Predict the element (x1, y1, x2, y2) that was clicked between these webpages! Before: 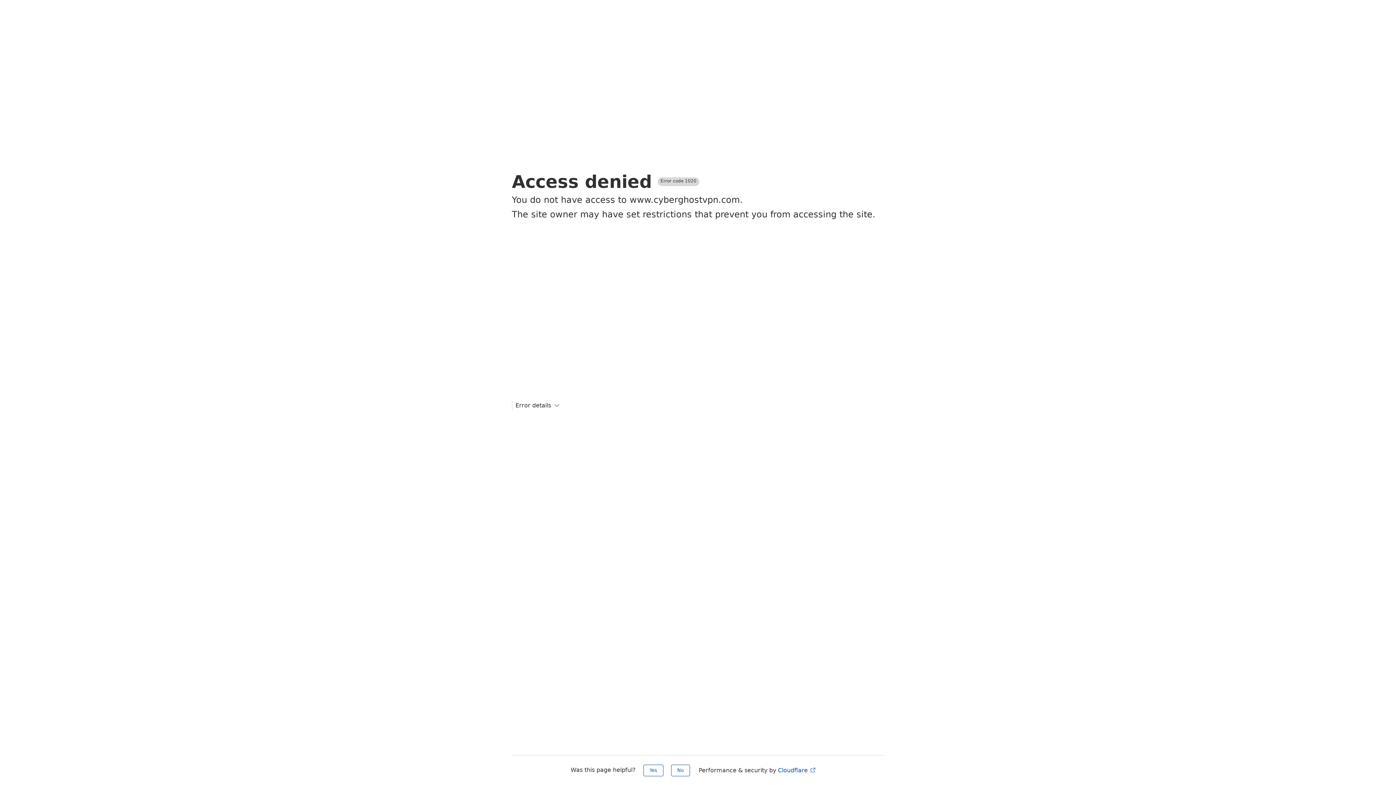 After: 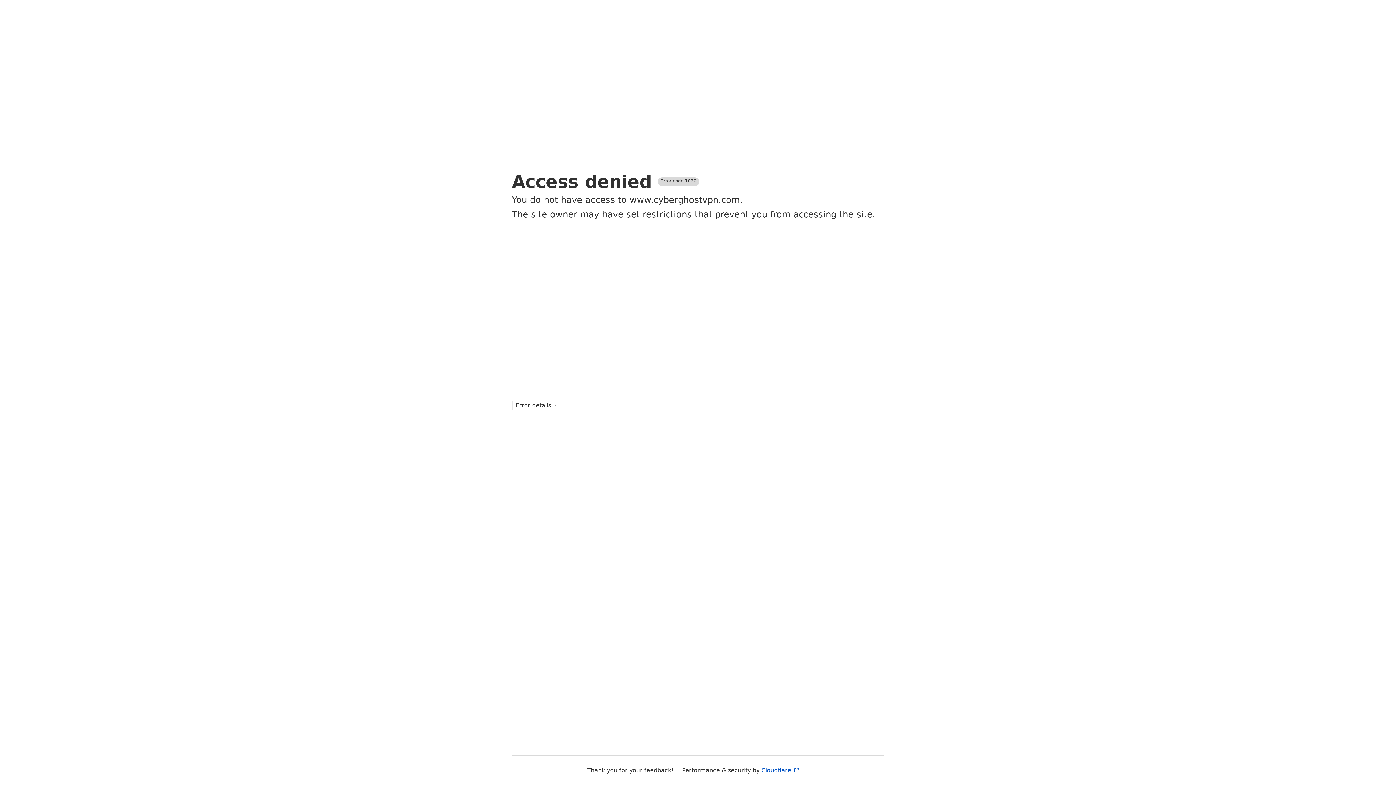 Action: label: No bbox: (671, 765, 690, 776)